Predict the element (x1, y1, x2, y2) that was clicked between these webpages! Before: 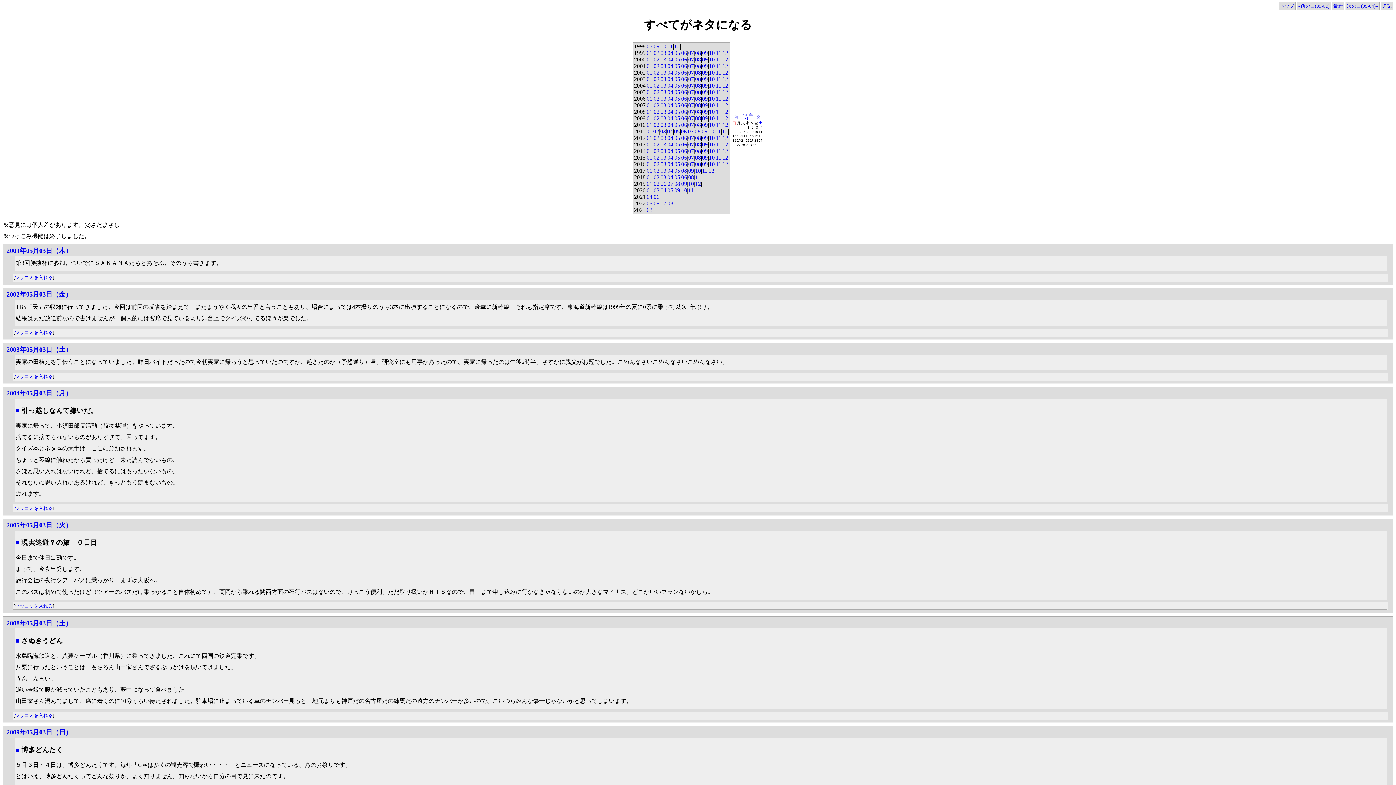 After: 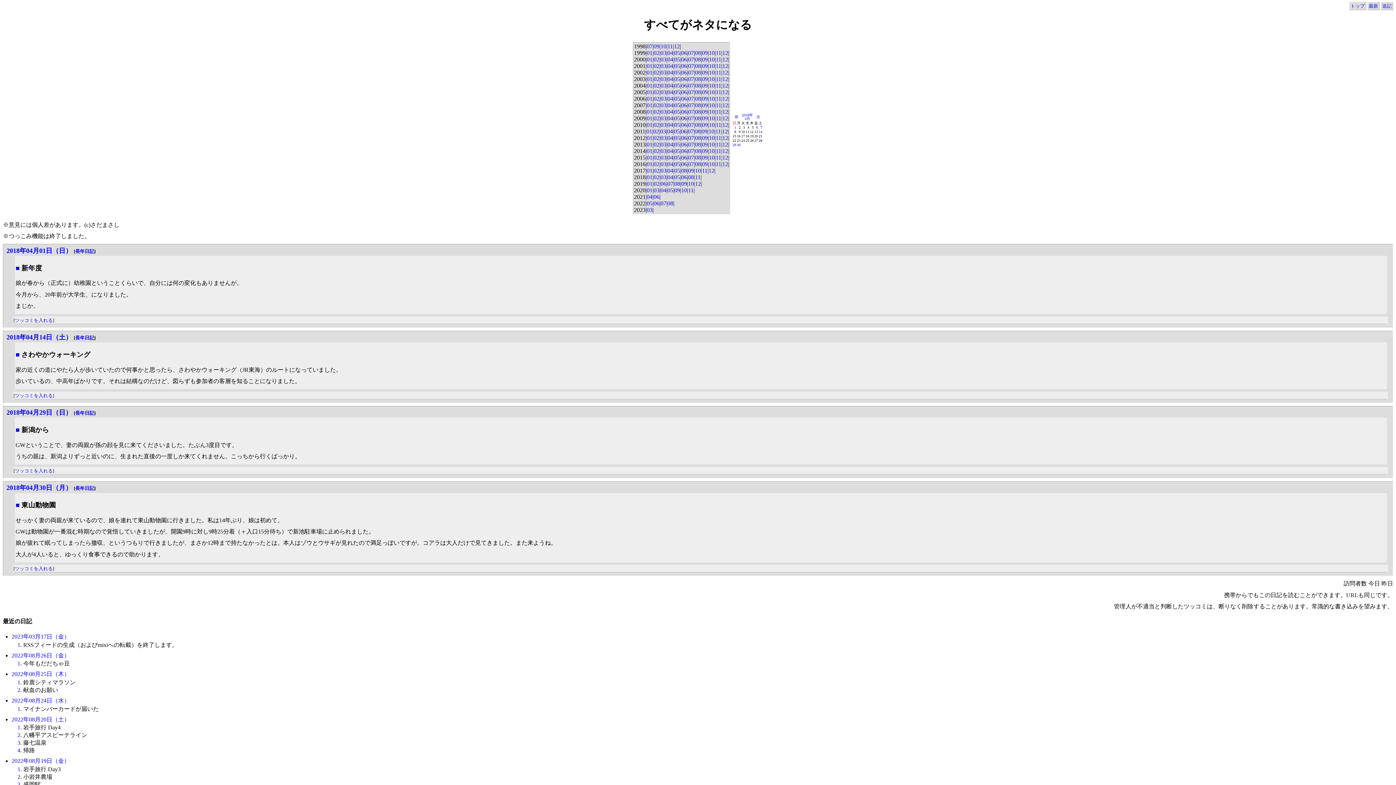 Action: label: 04 bbox: (667, 174, 673, 180)